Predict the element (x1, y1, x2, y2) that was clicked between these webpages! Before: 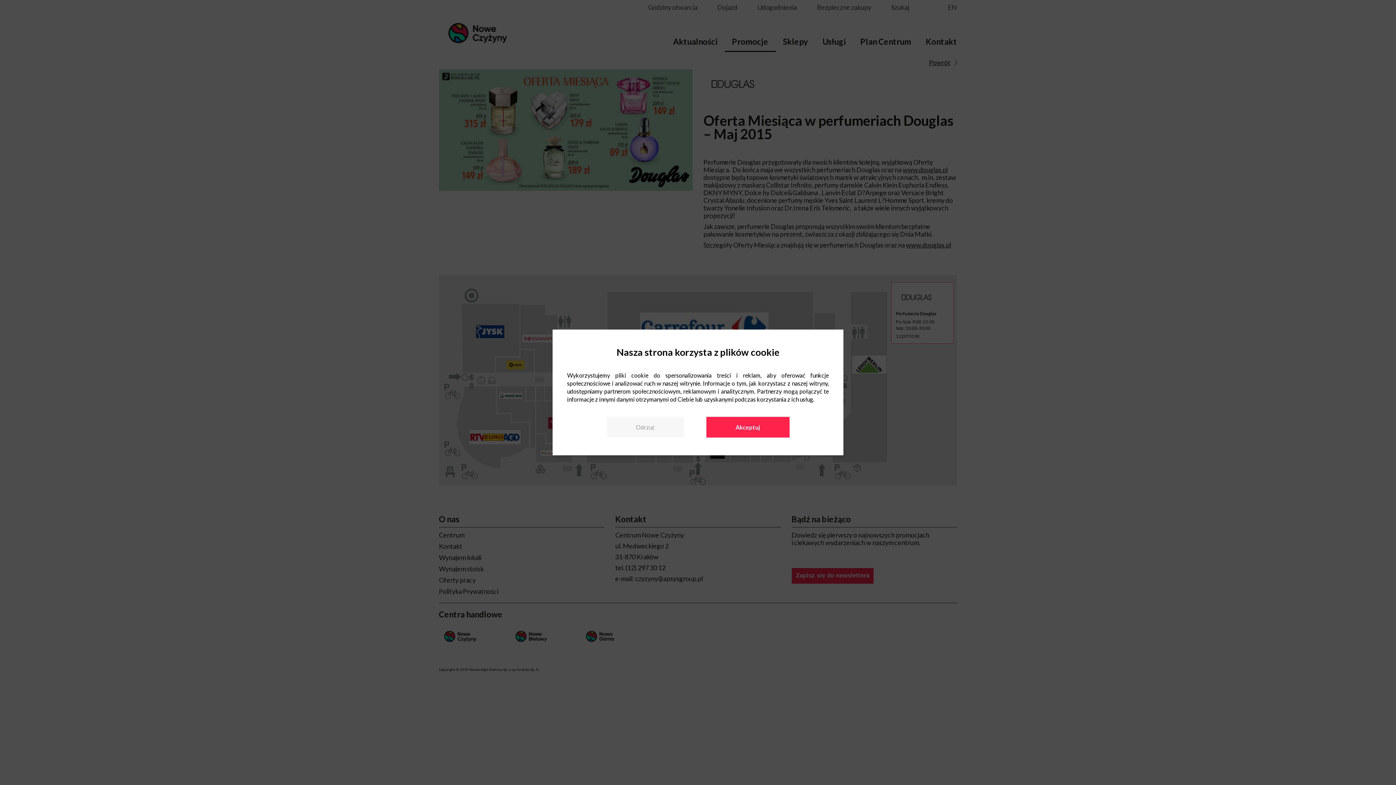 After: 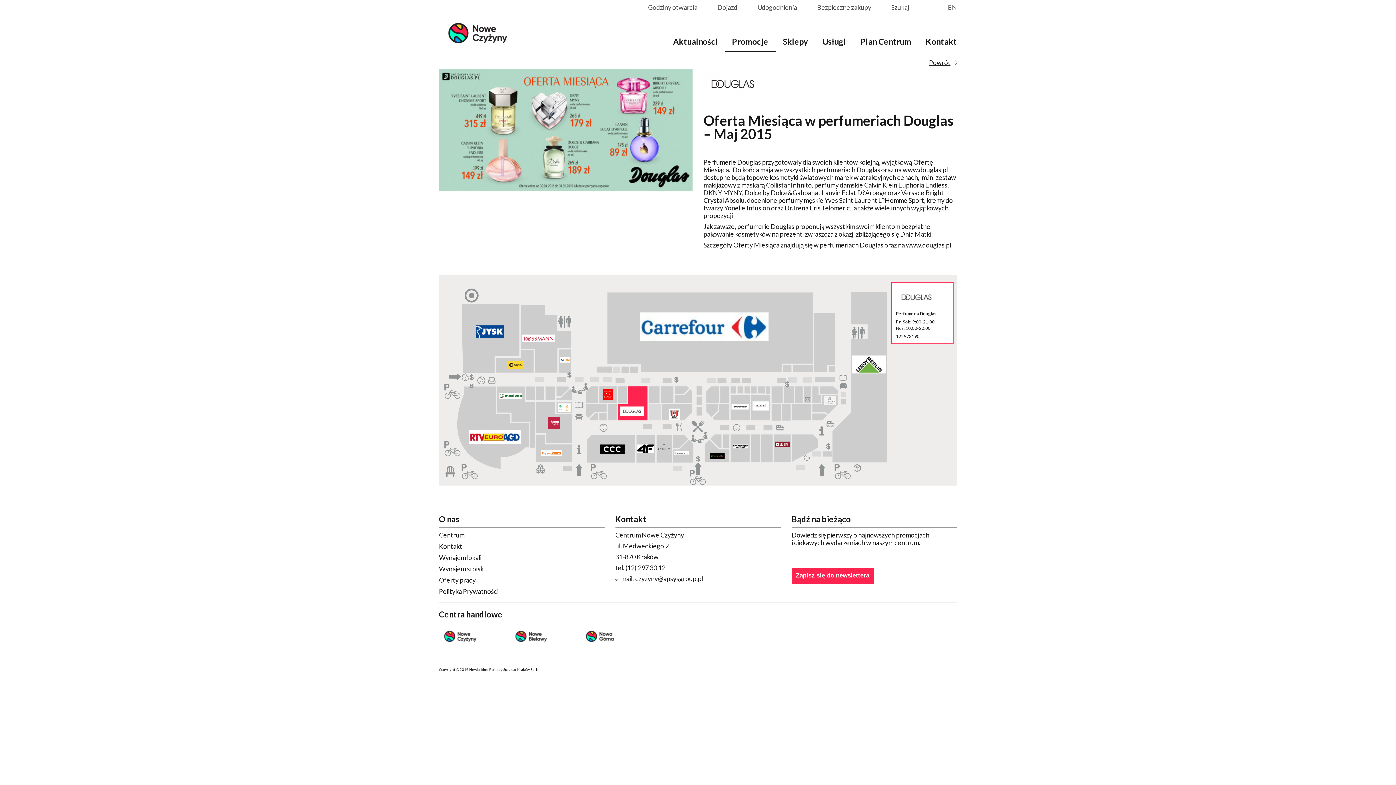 Action: bbox: (706, 417, 789, 437) label: Akceptuj